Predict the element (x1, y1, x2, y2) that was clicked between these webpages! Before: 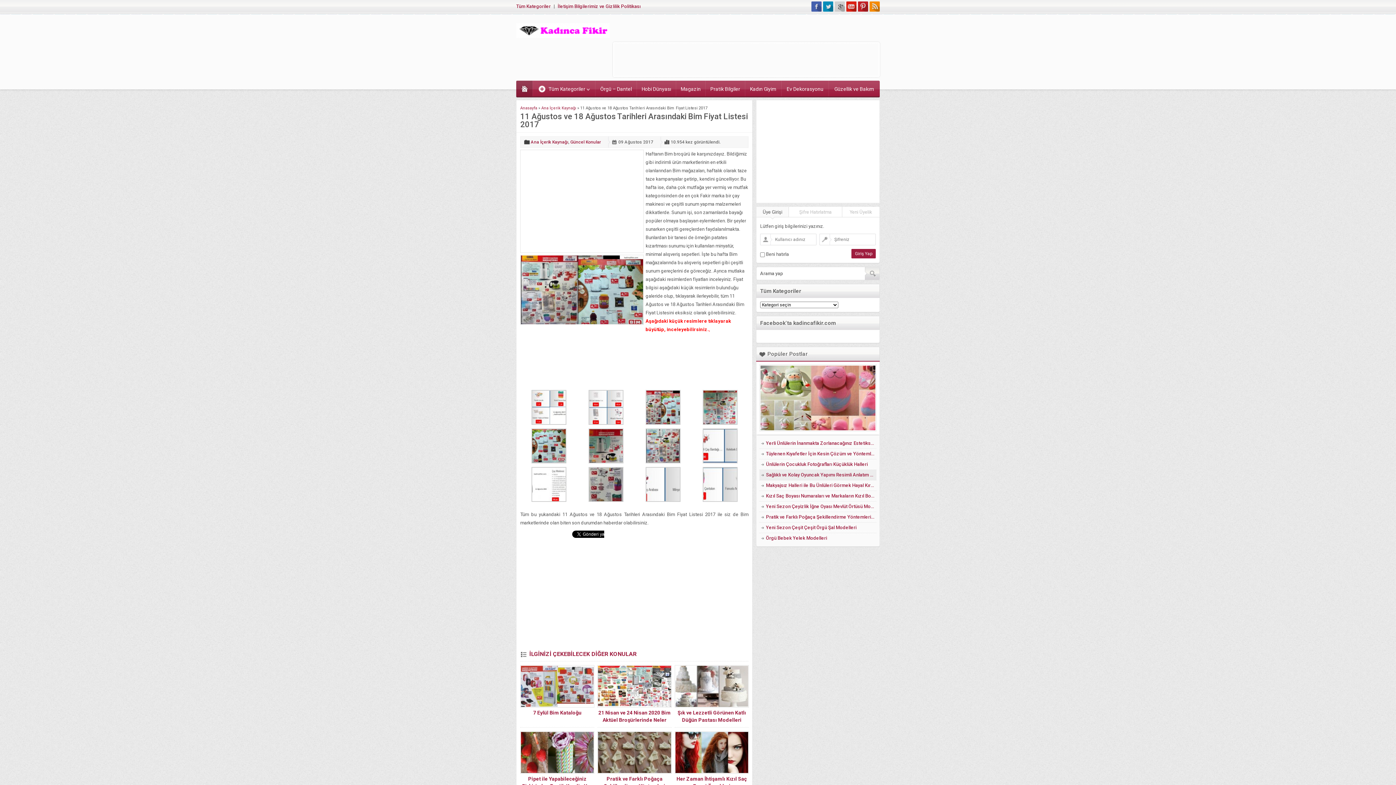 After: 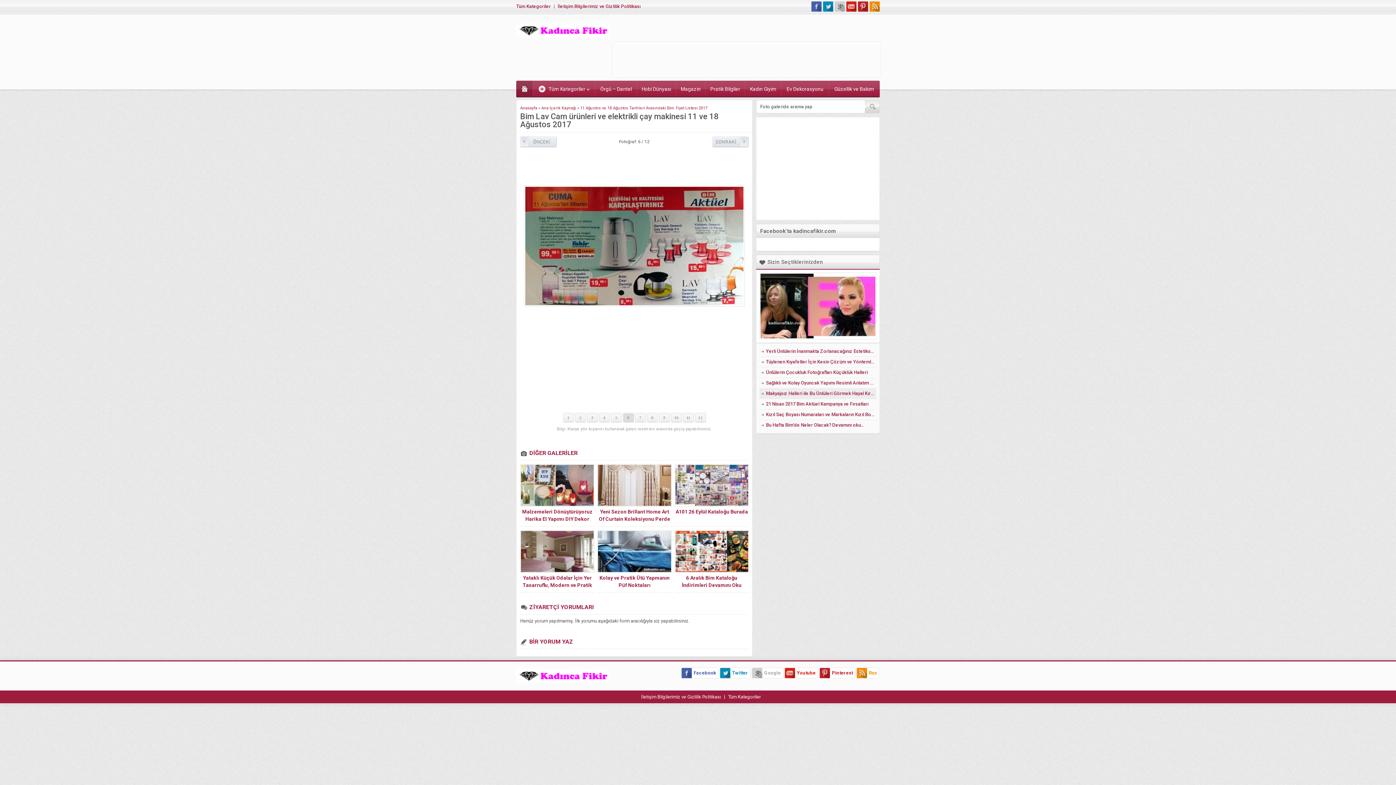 Action: bbox: (588, 456, 623, 462)